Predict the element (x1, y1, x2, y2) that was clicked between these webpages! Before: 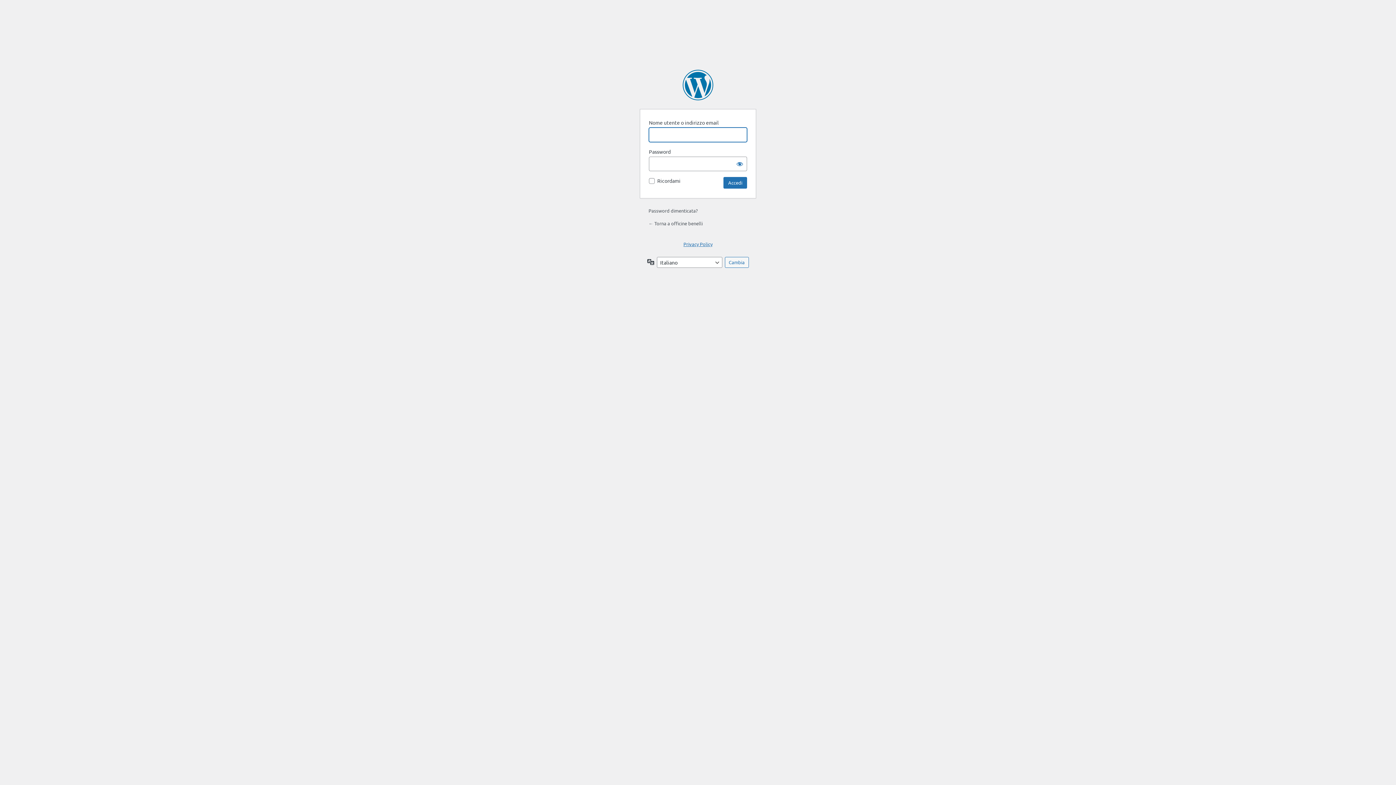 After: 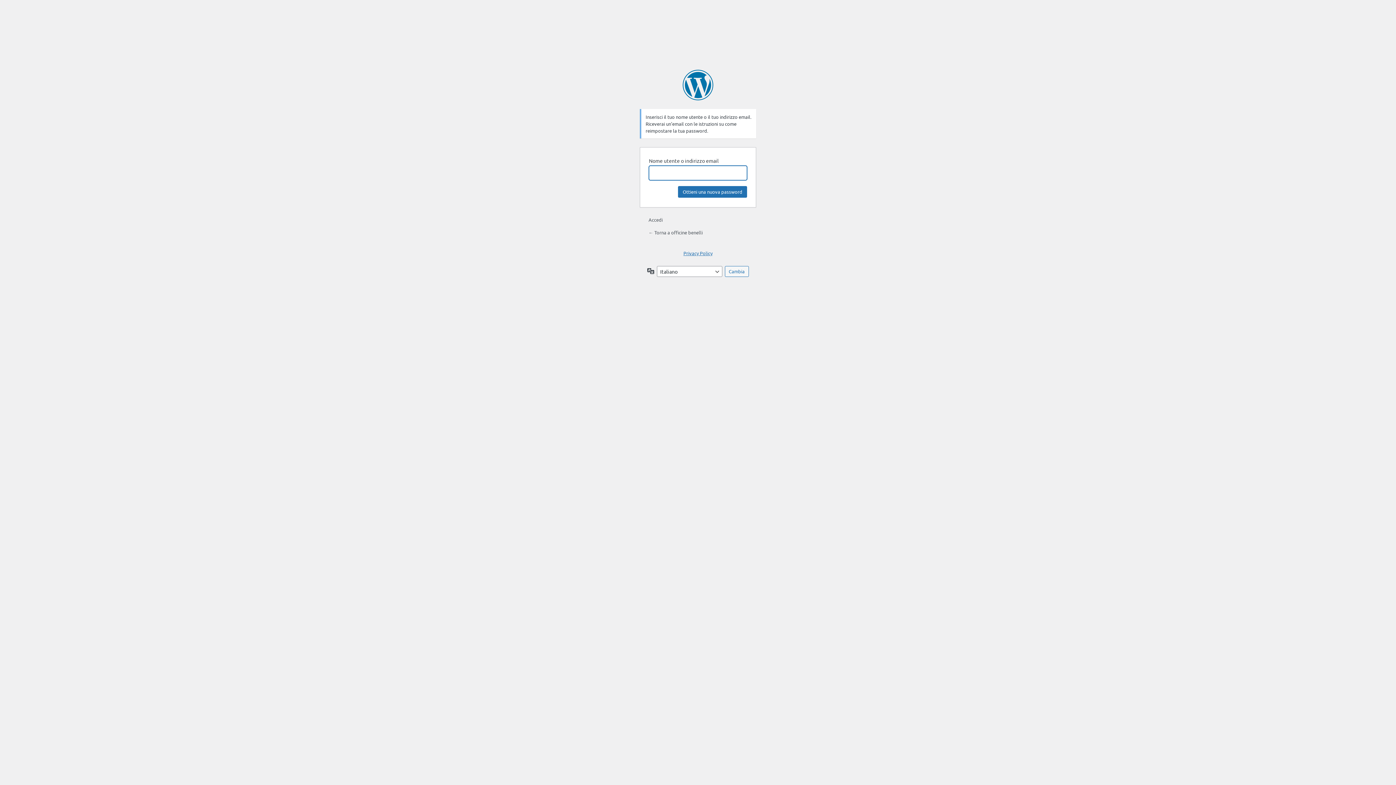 Action: bbox: (648, 207, 697, 213) label: Password dimenticata?